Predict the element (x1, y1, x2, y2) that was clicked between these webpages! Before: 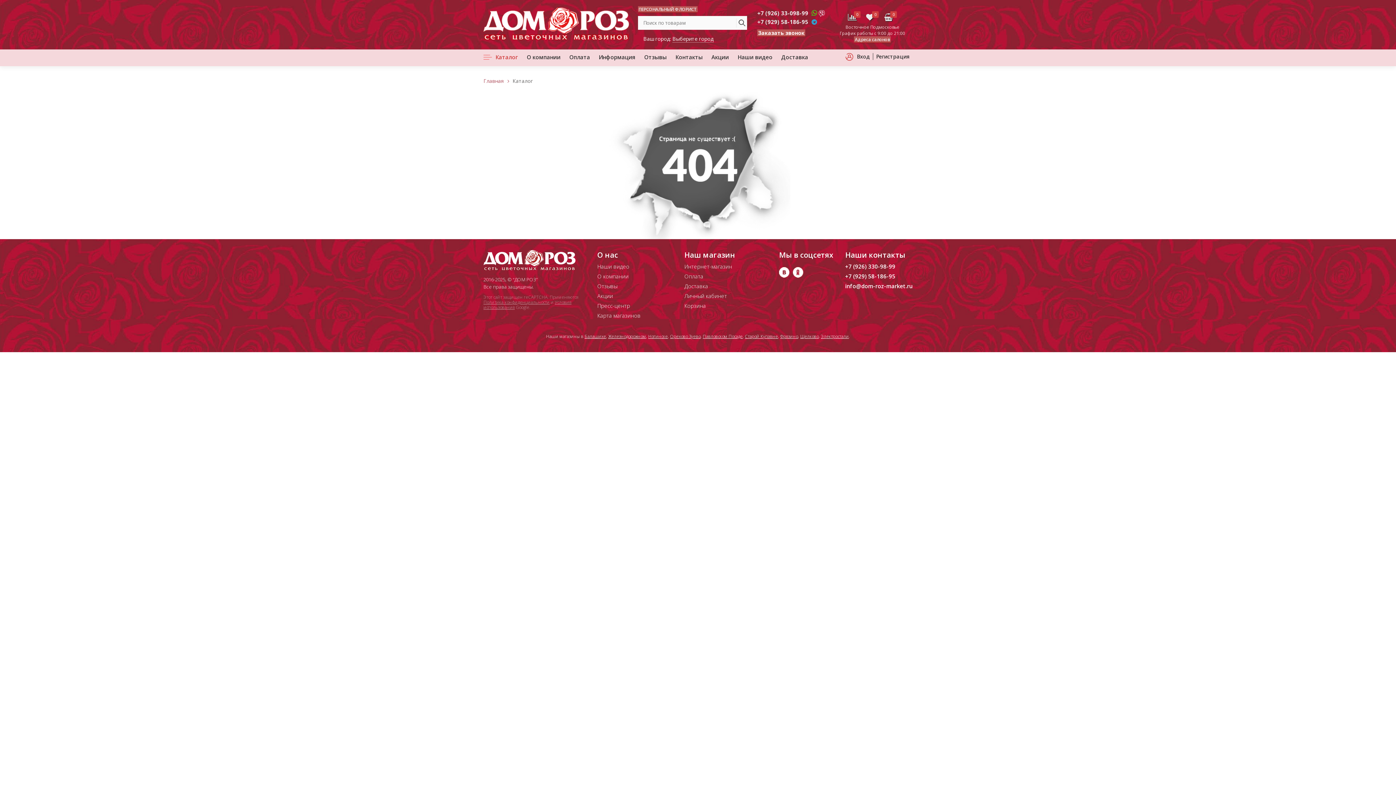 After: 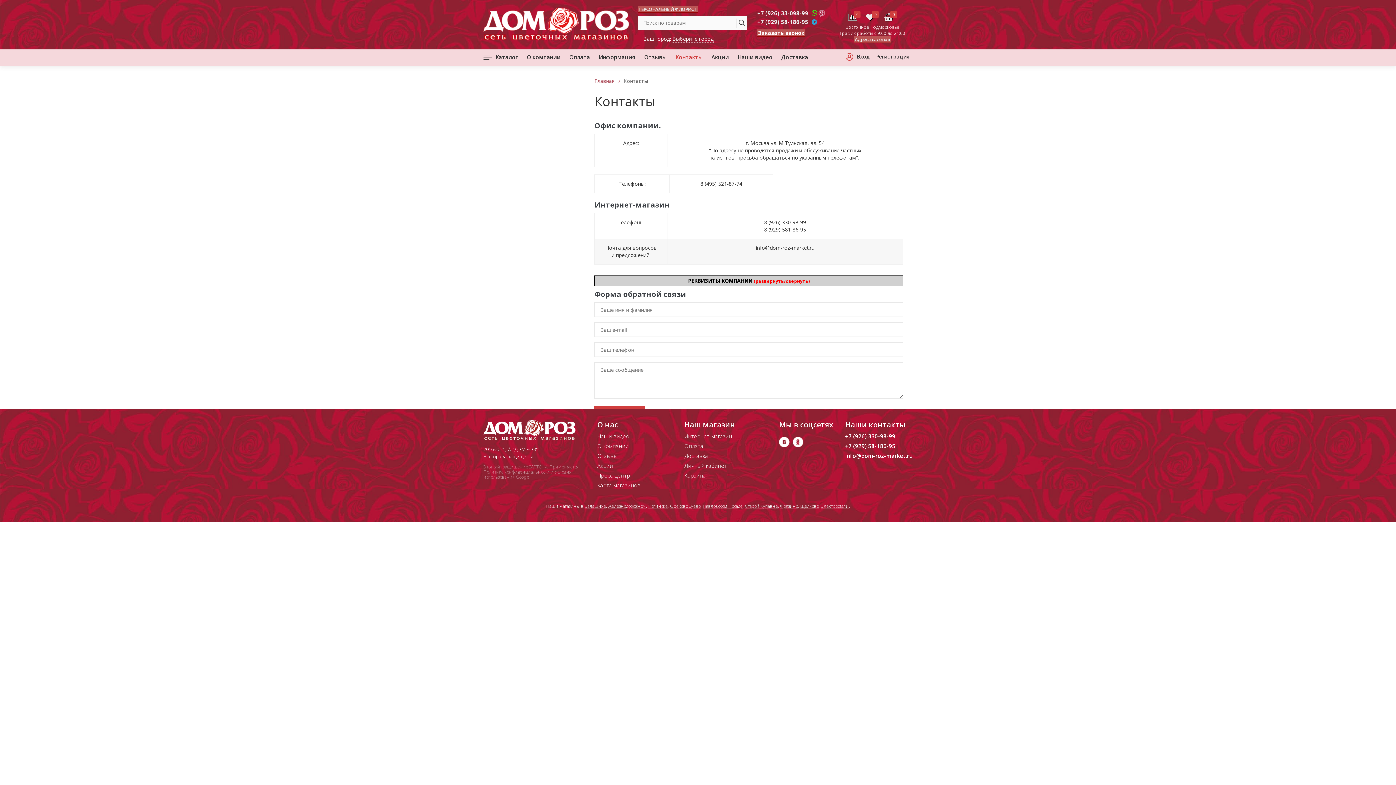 Action: bbox: (675, 53, 702, 60) label: Контакты